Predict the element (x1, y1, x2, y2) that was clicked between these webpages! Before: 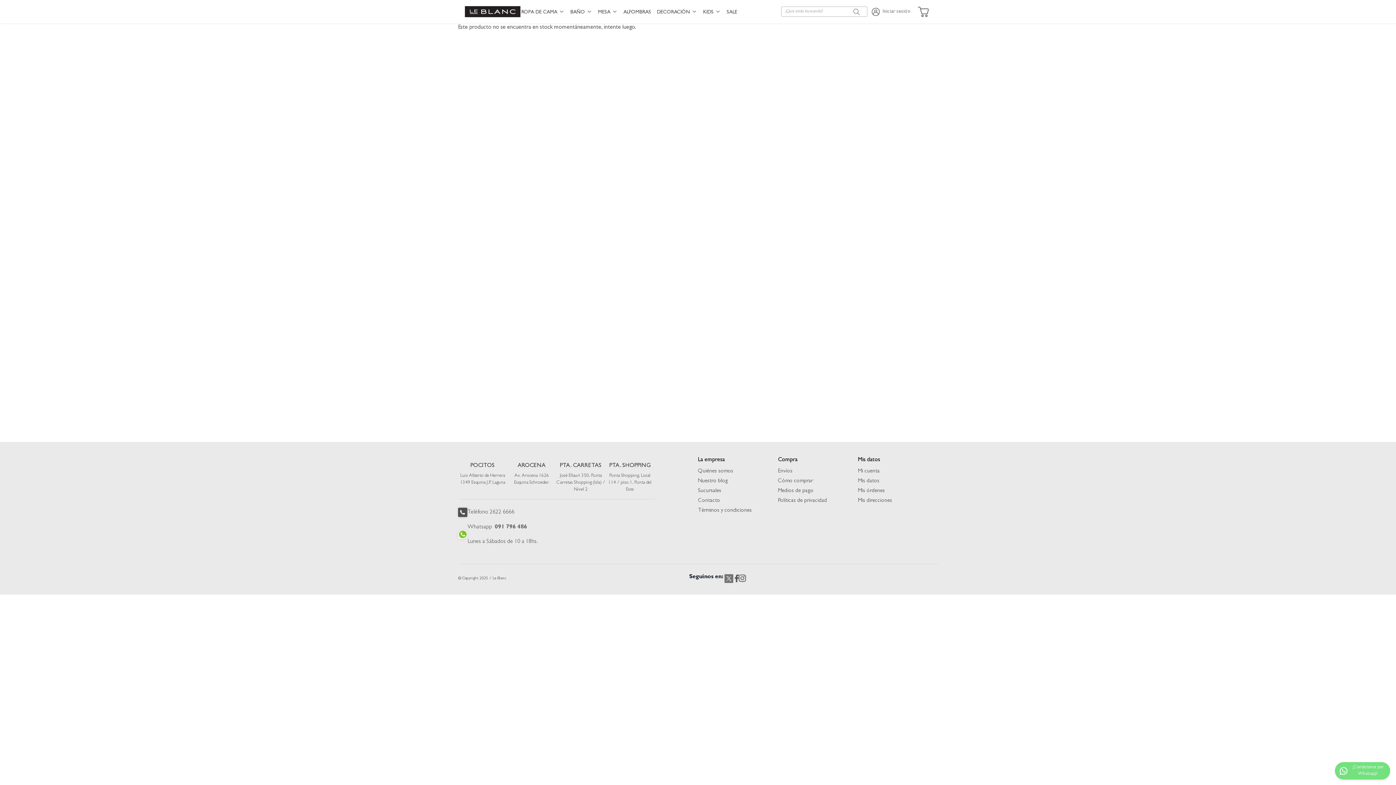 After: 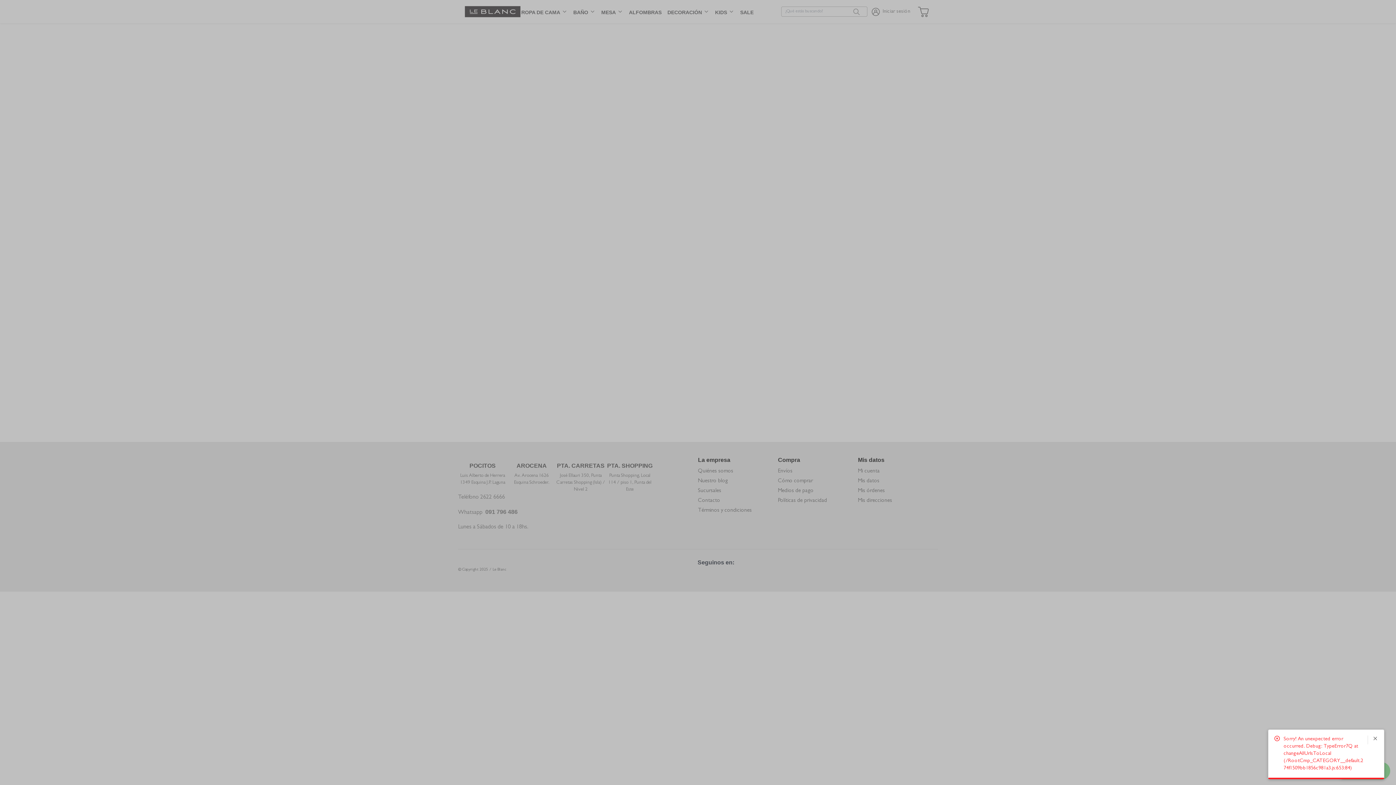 Action: label: ROPA DE CAMA bbox: (521, 0, 567, 23)